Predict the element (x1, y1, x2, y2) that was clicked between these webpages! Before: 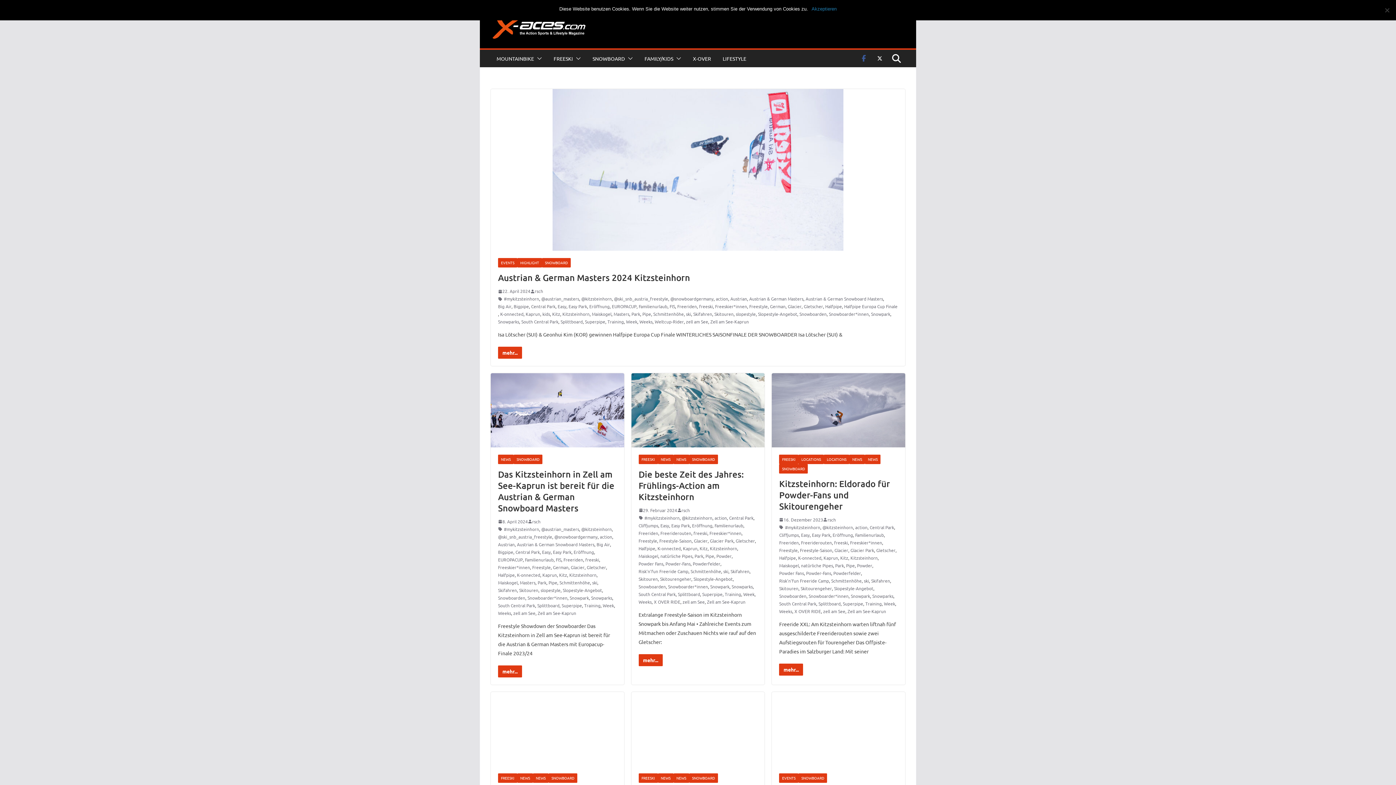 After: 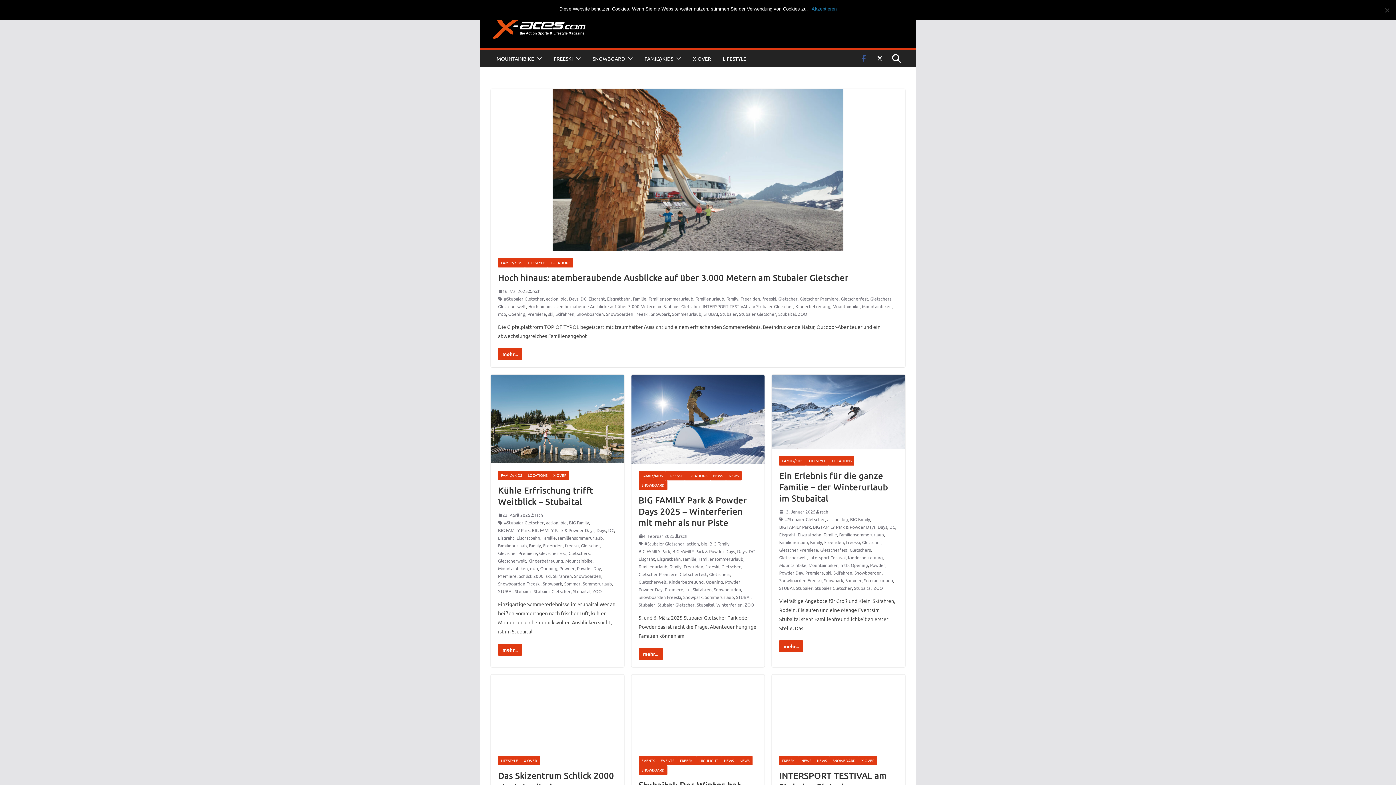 Action: label: action bbox: (716, 295, 728, 302)